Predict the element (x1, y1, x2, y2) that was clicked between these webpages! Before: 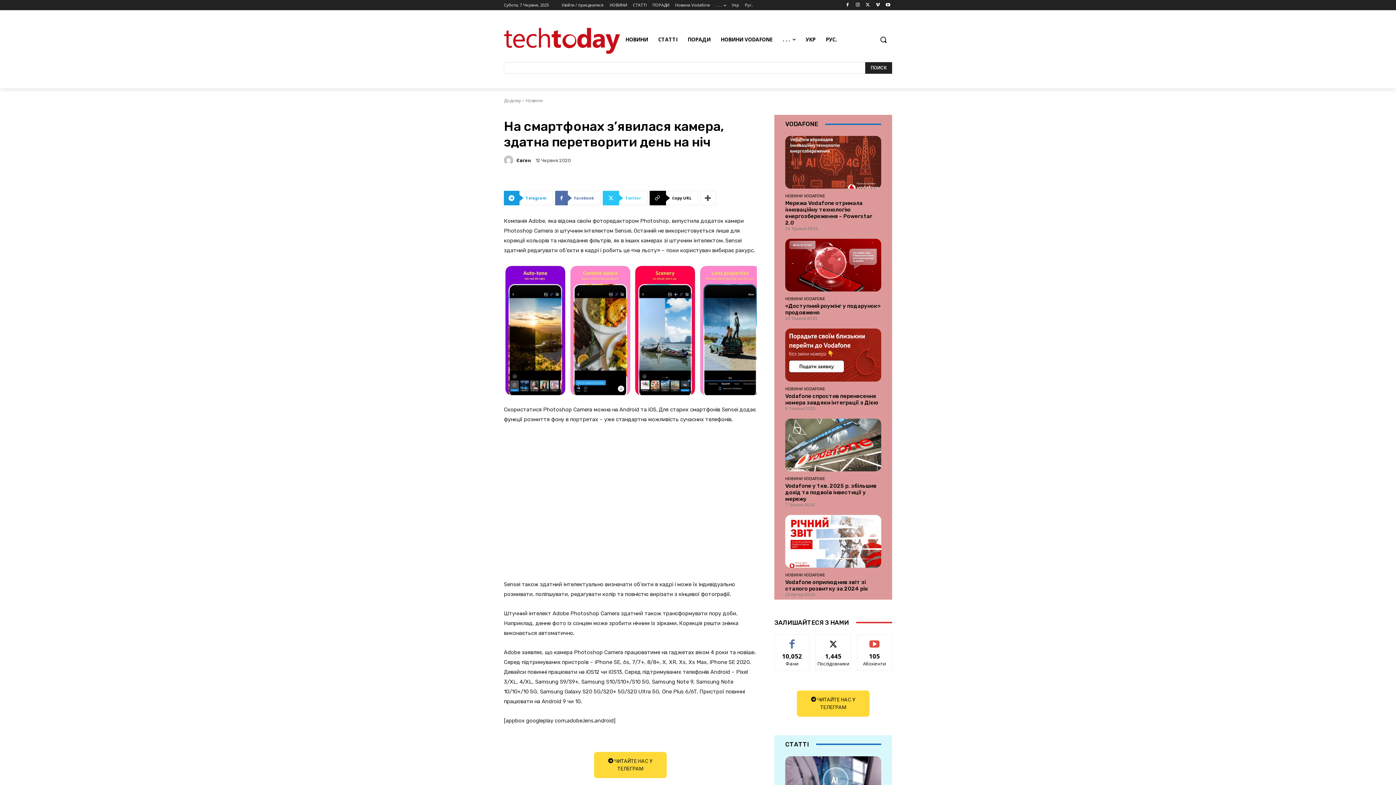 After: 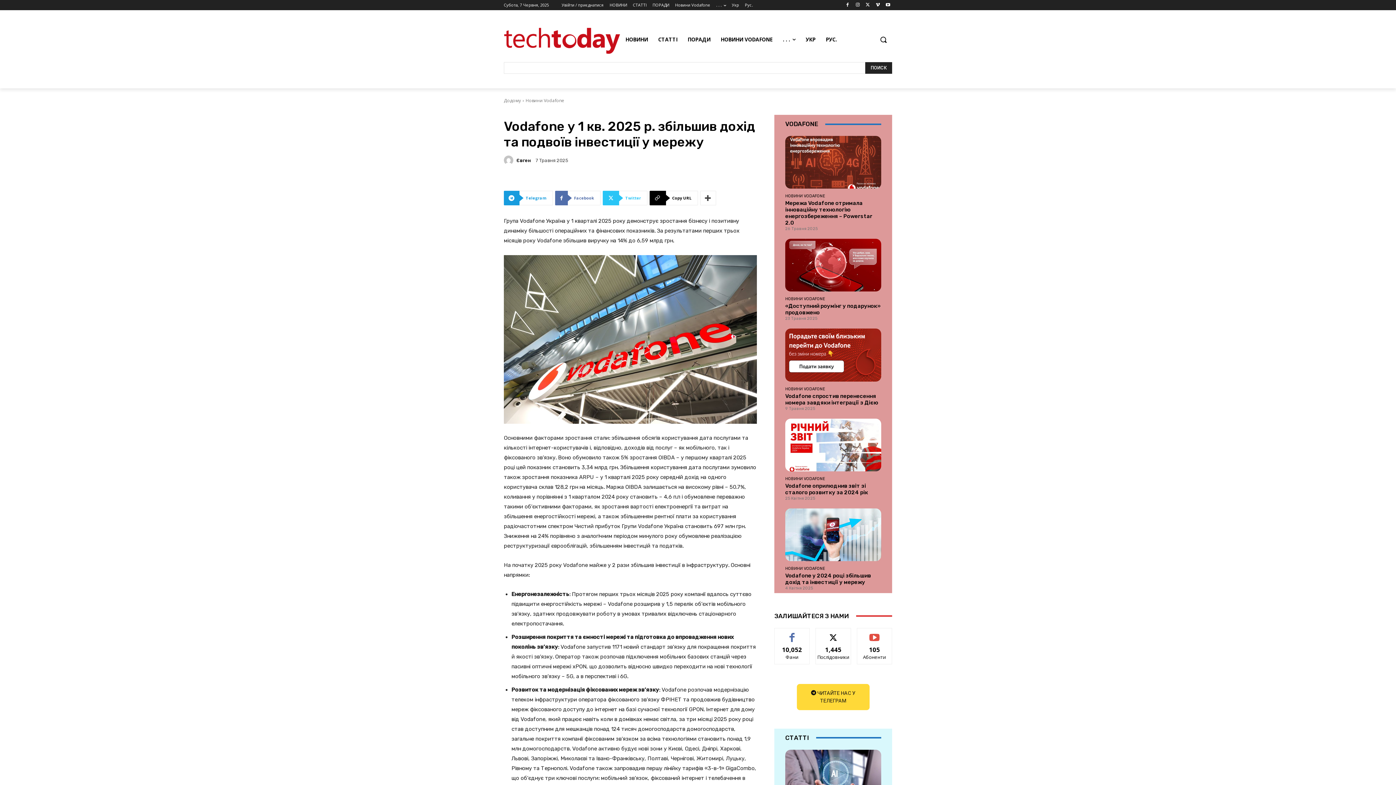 Action: bbox: (785, 418, 881, 471)